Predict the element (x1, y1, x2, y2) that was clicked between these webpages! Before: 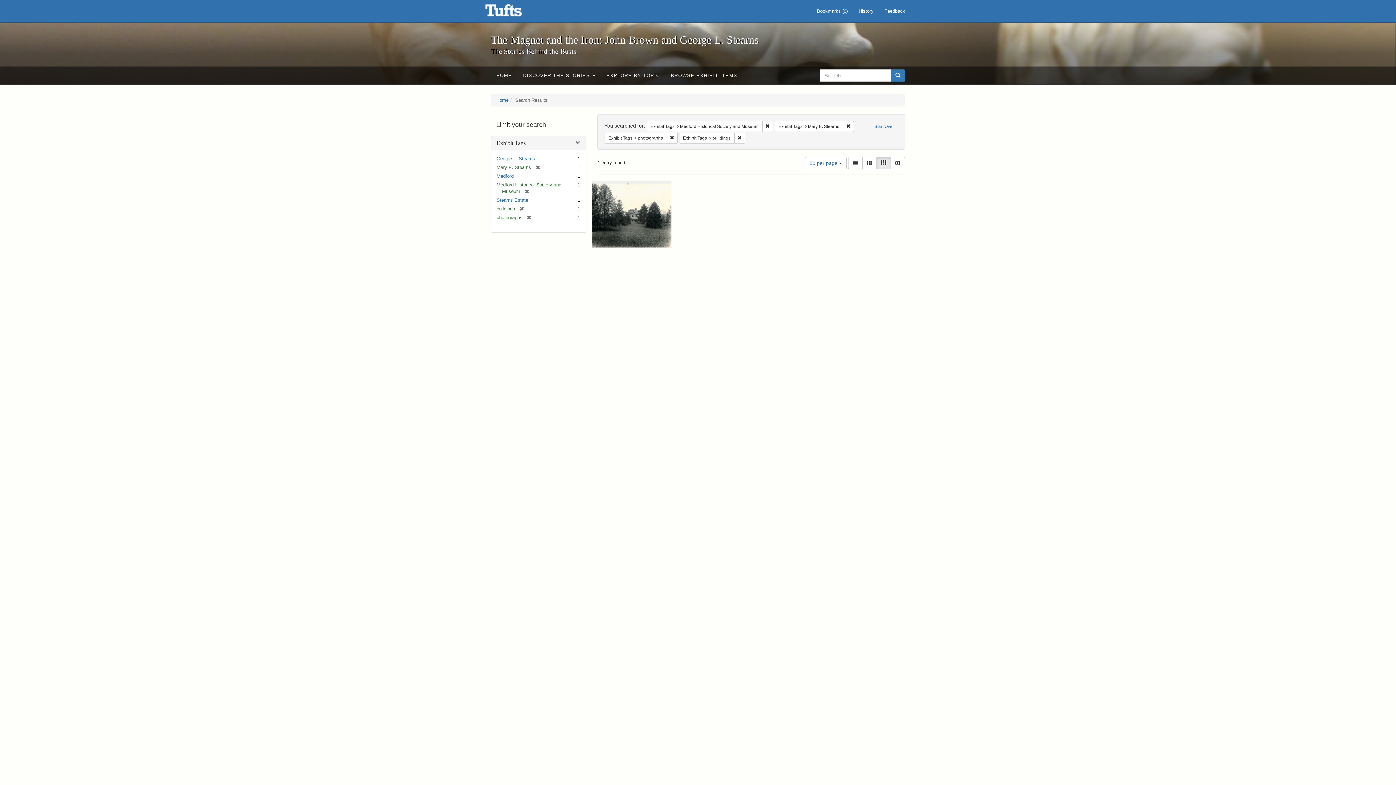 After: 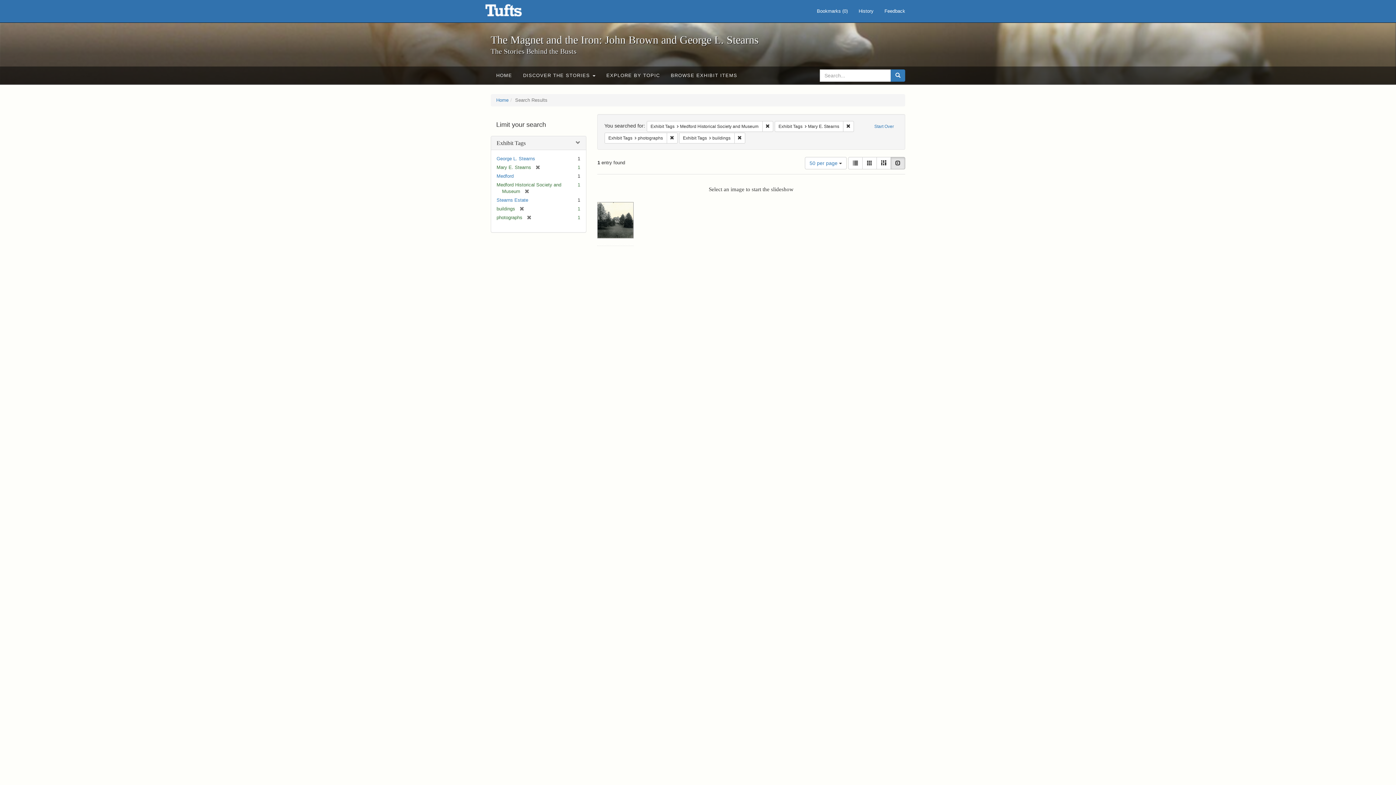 Action: bbox: (890, 157, 905, 169) label: Slideshow